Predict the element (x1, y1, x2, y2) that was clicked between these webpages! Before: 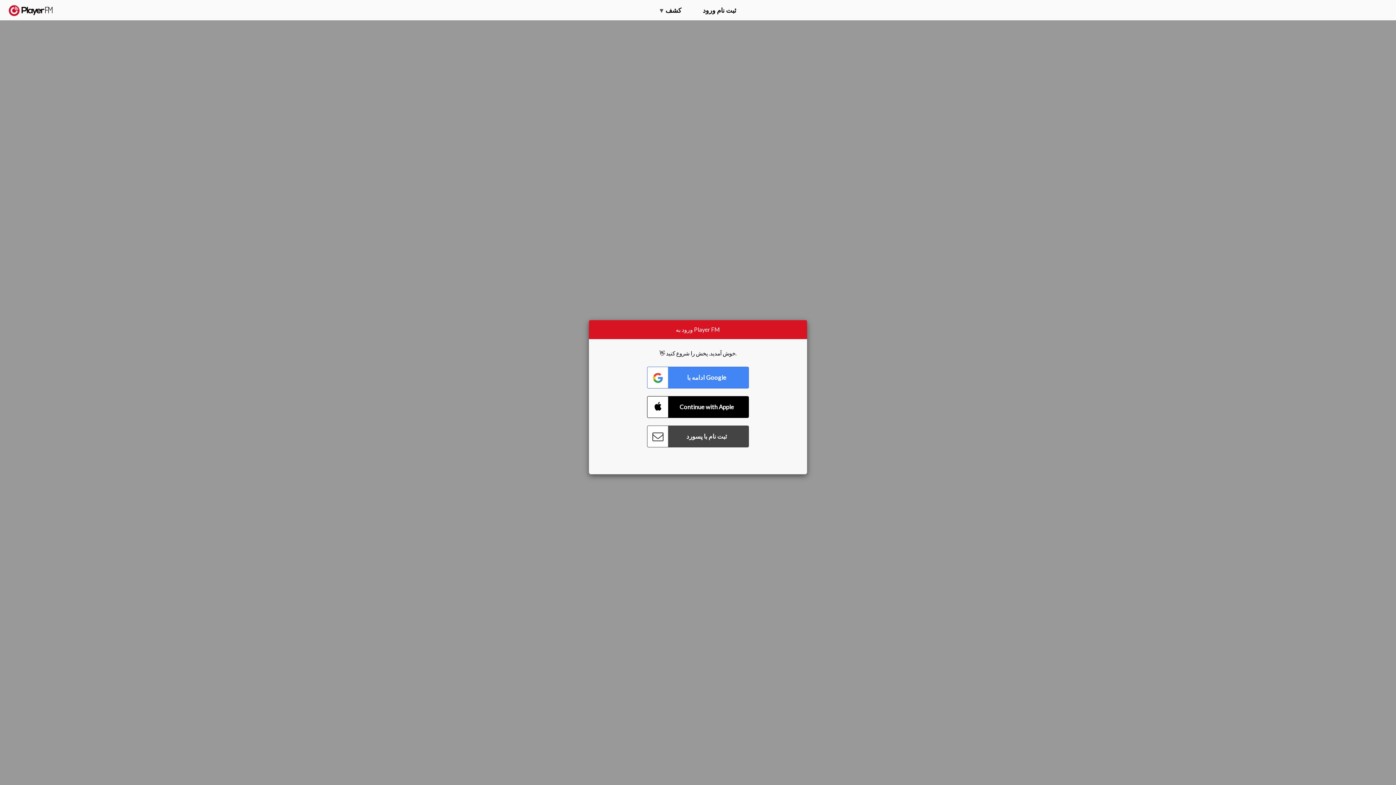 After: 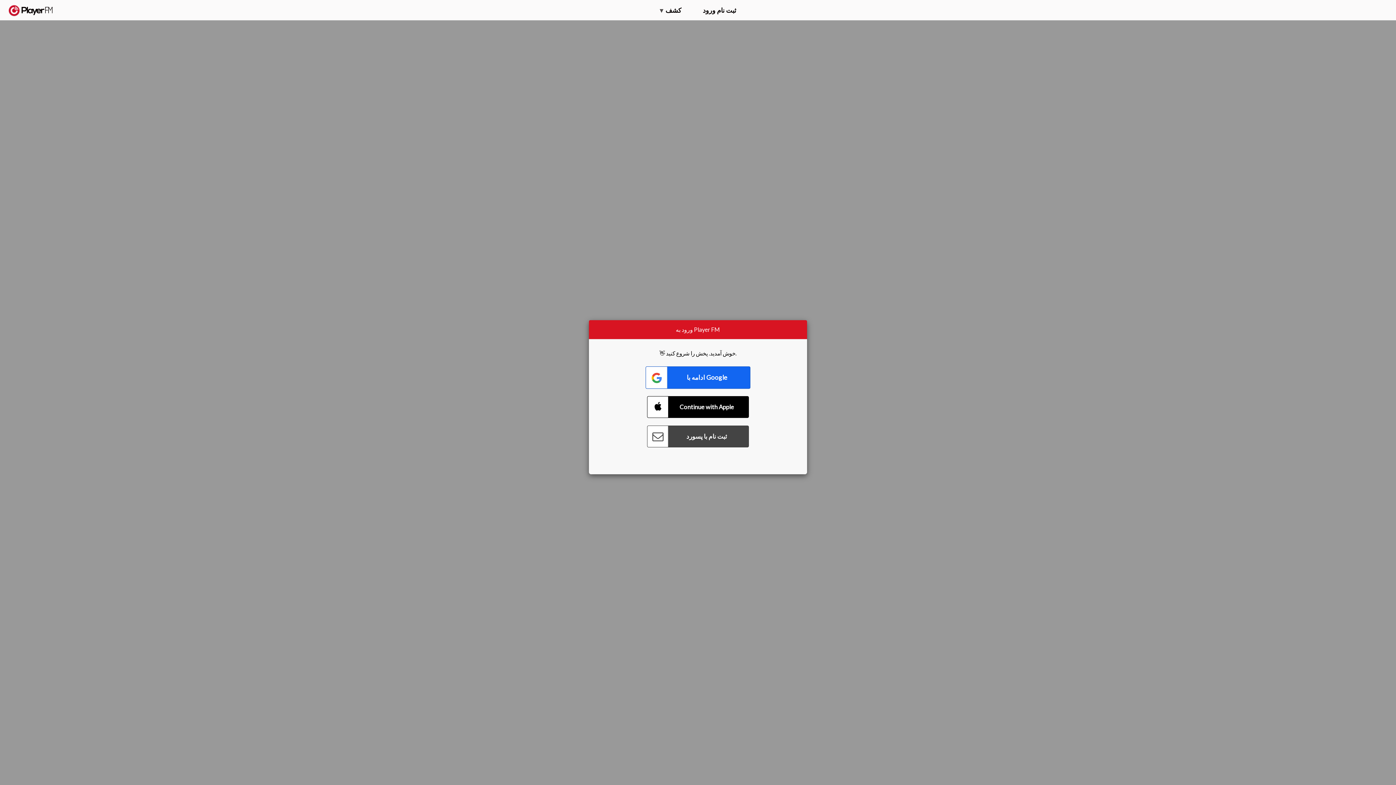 Action: label: Connect with Google bbox: (647, 366, 749, 388)